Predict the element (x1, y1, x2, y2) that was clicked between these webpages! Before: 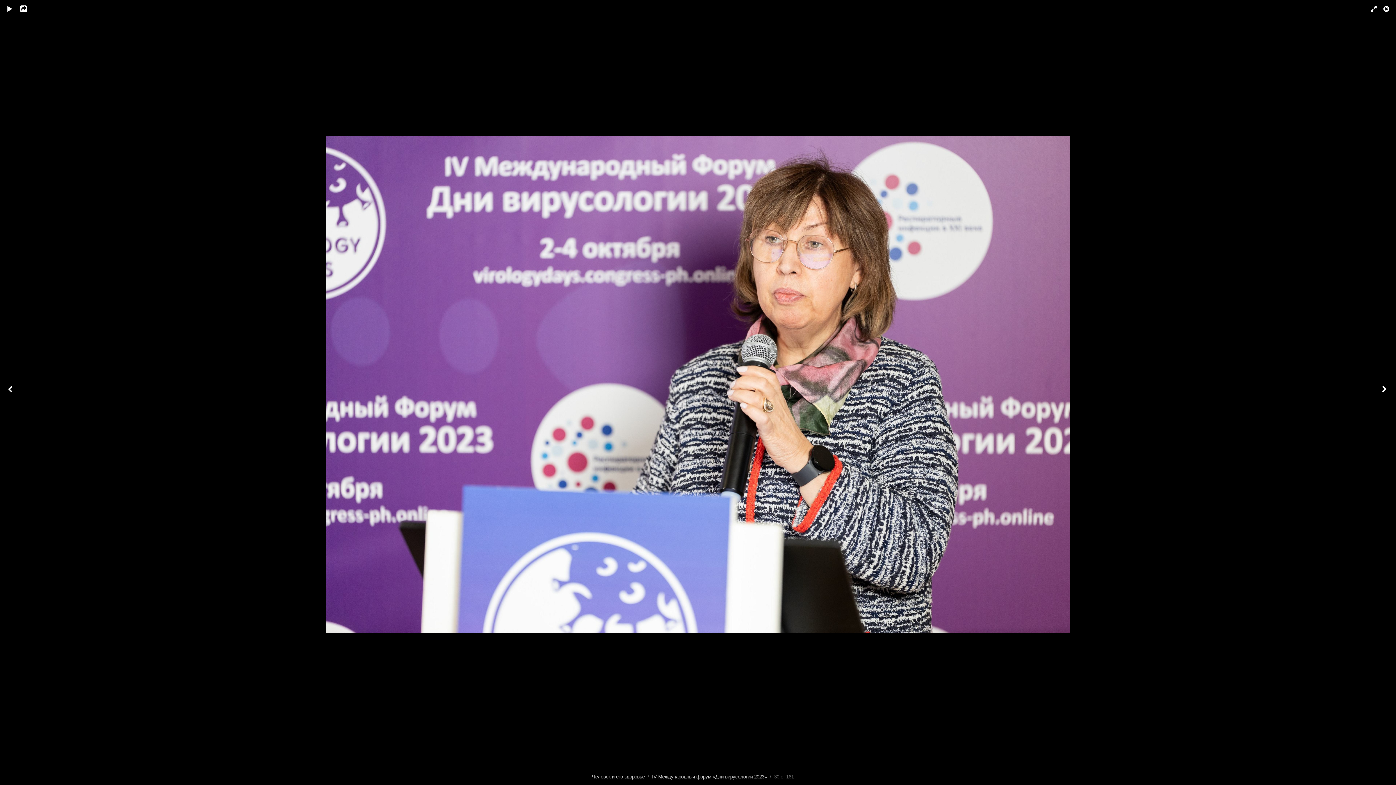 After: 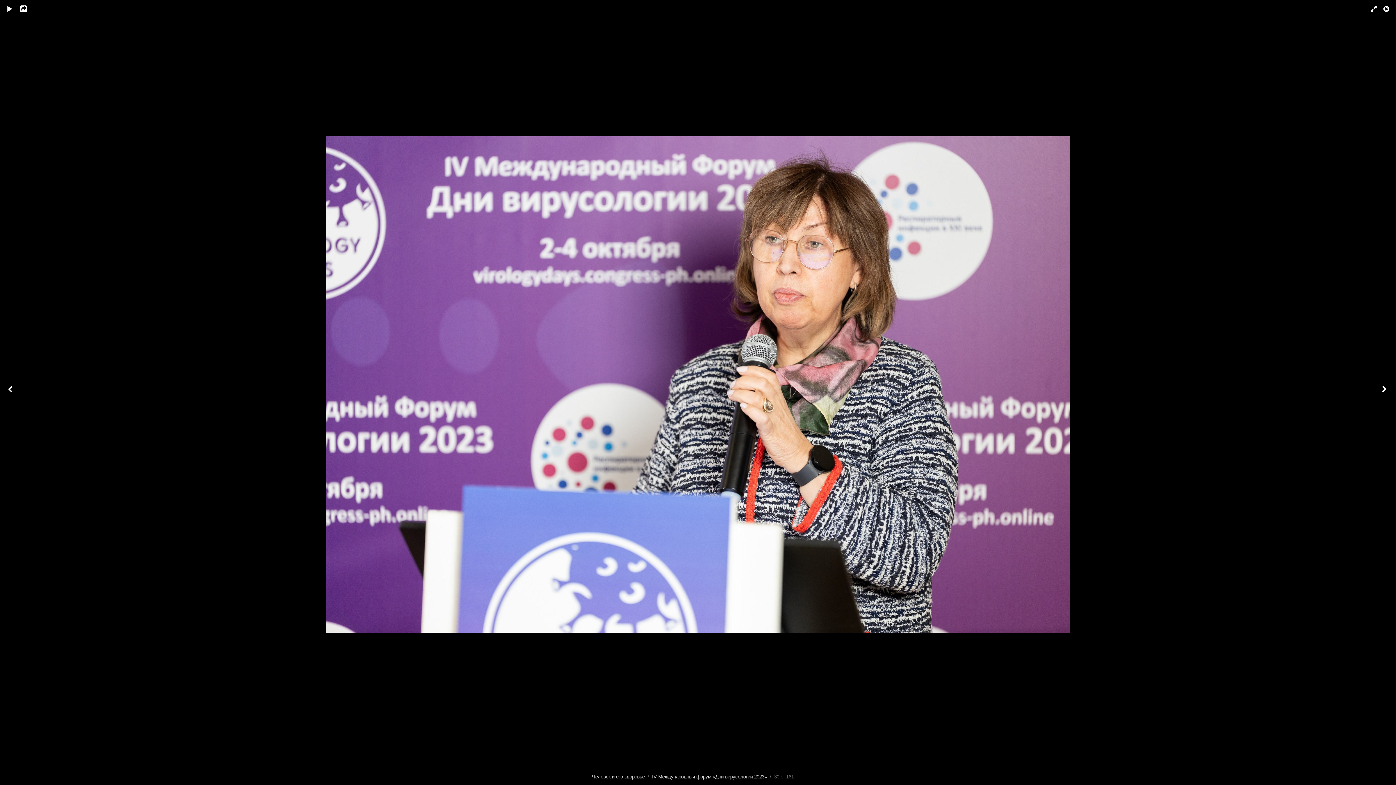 Action: bbox: (1363, 0, 1378, 18)